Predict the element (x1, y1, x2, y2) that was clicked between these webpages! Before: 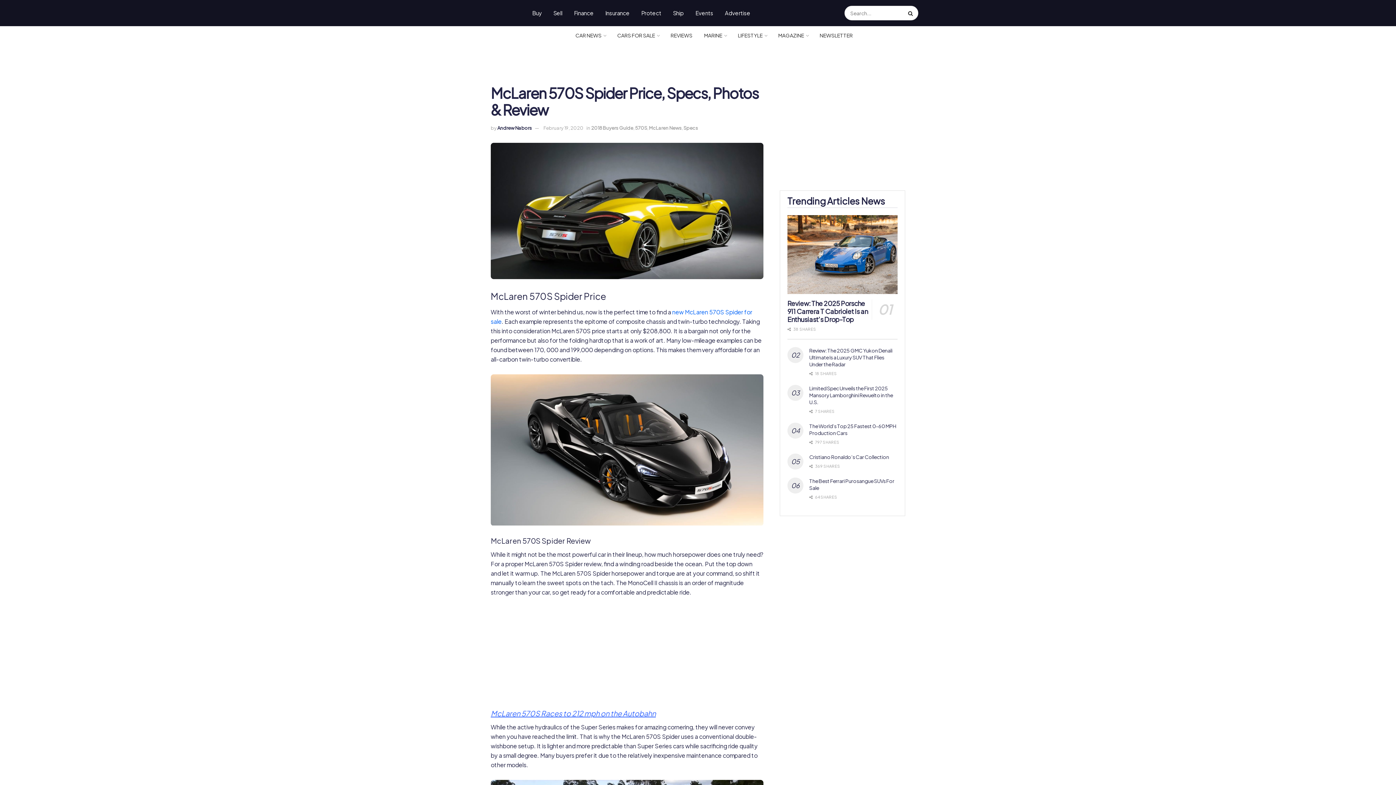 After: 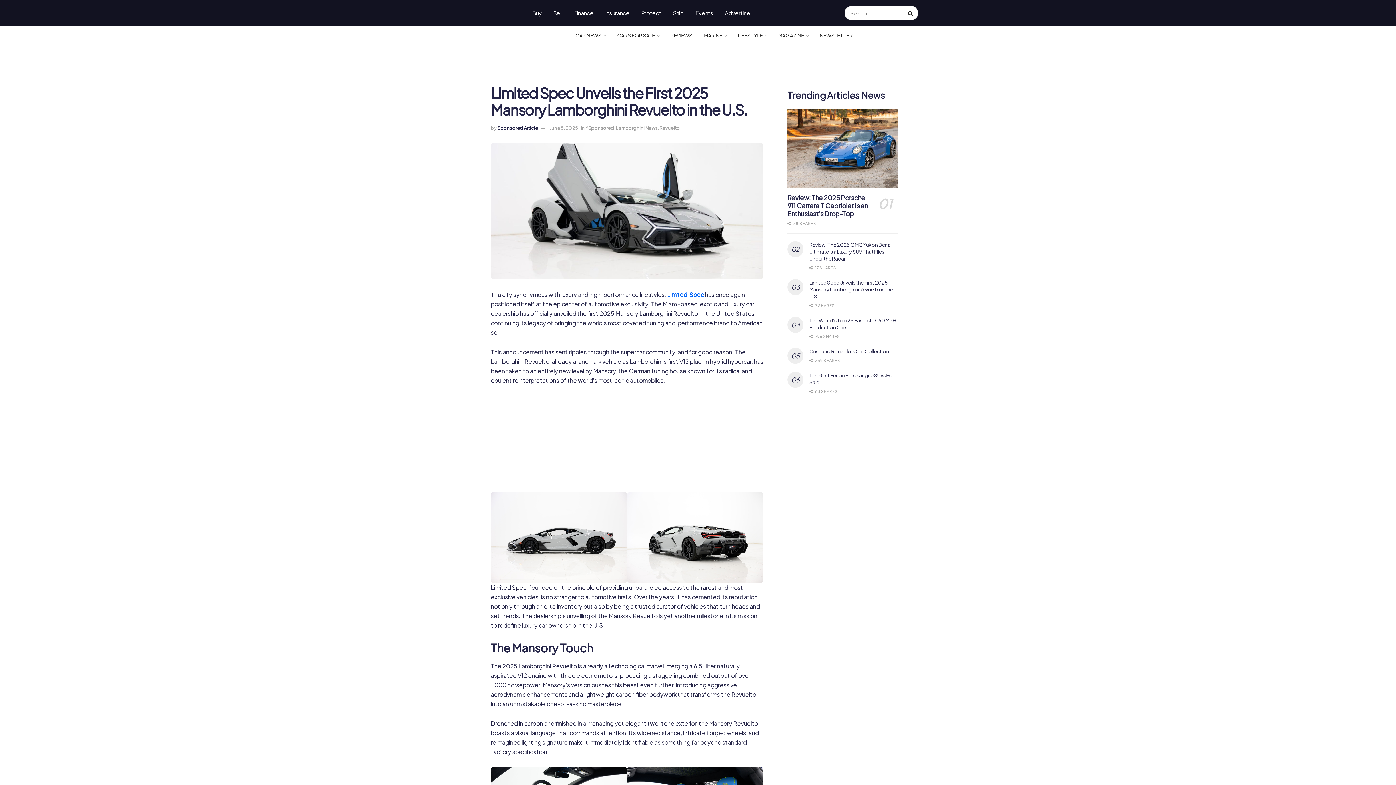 Action: label: Limited Spec Unveils the First 2025 Mansory Lamborghini Revuelto in the U.S. bbox: (809, 384, 893, 405)